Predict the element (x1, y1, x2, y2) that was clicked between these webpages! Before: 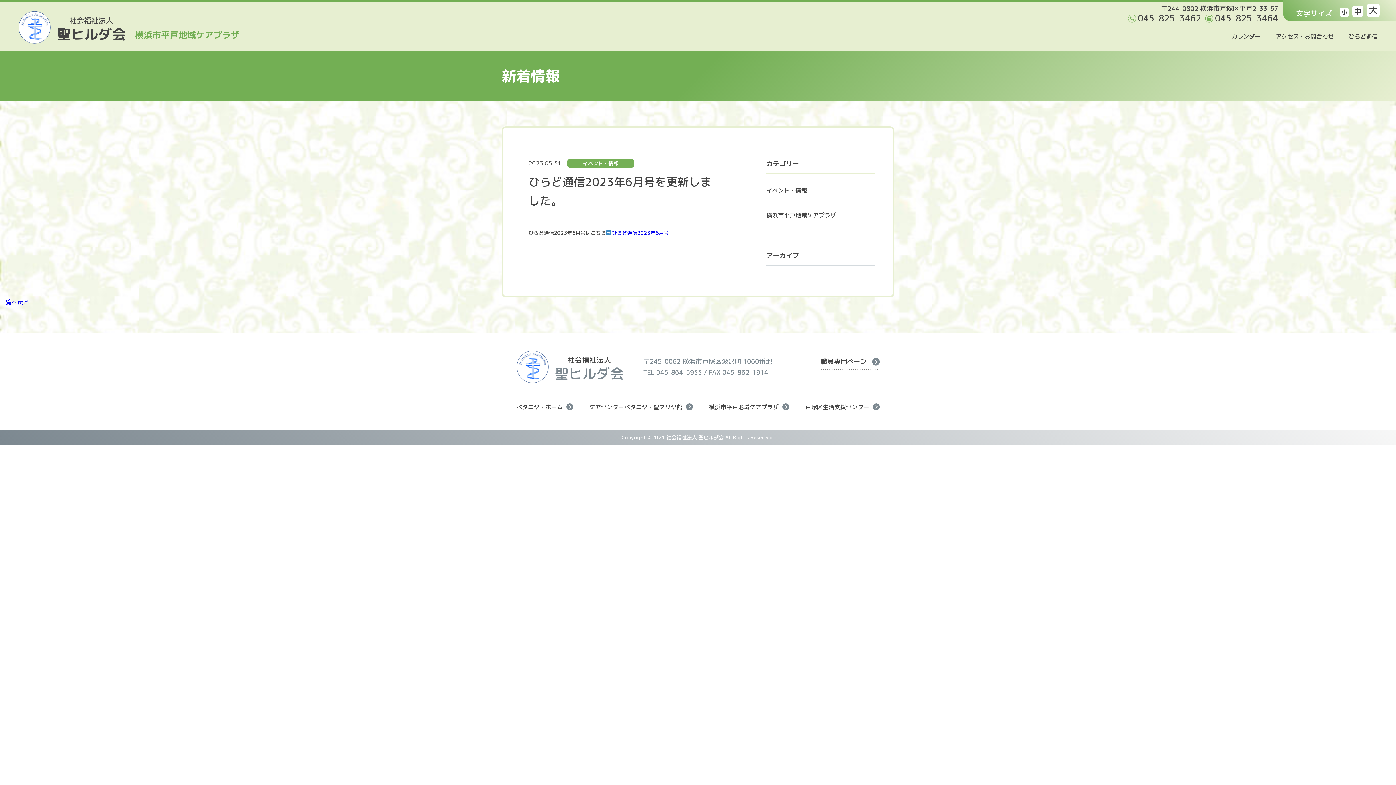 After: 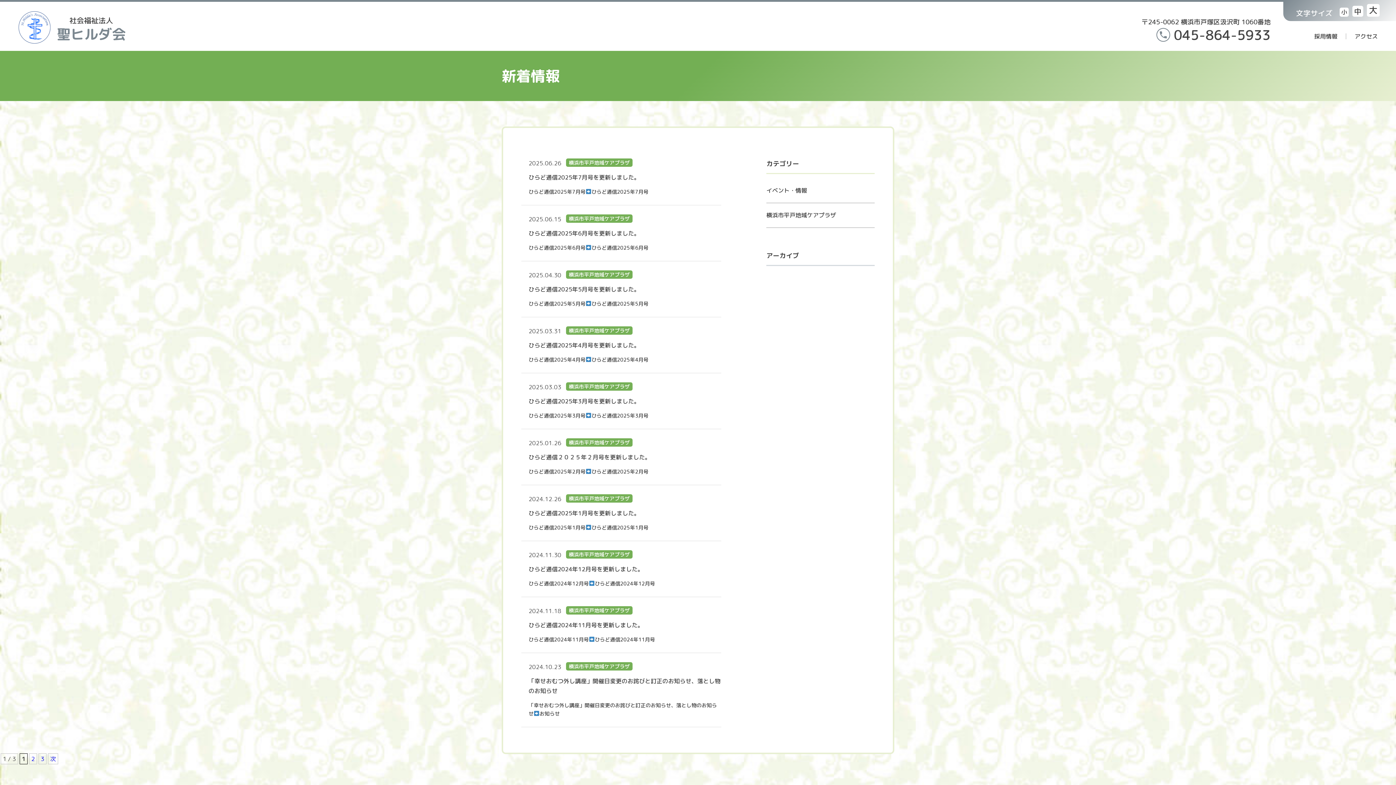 Action: label: 横浜市平戸地域ケアプラザ bbox: (766, 203, 874, 228)